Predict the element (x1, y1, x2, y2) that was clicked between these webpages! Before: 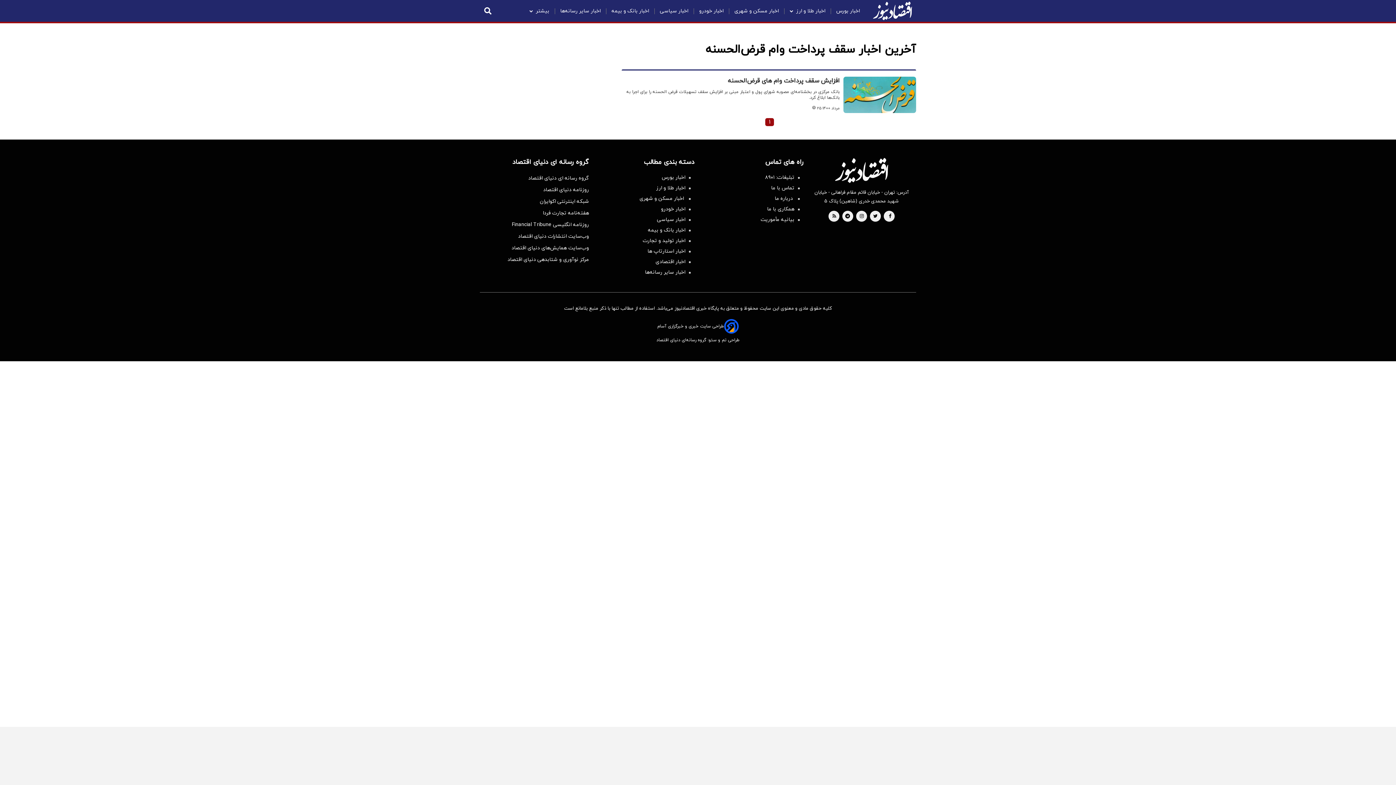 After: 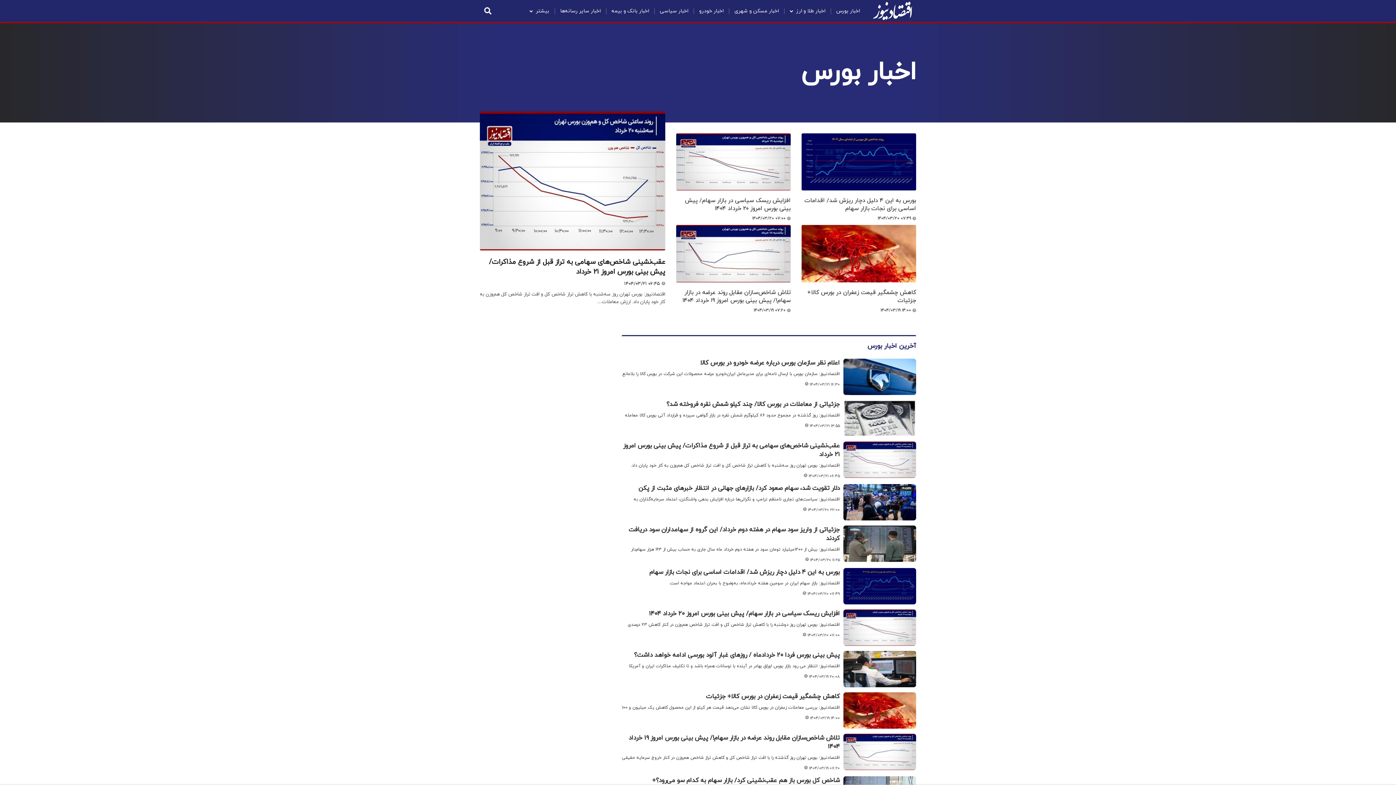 Action: bbox: (596, 174, 690, 181) label: اخبار بورس